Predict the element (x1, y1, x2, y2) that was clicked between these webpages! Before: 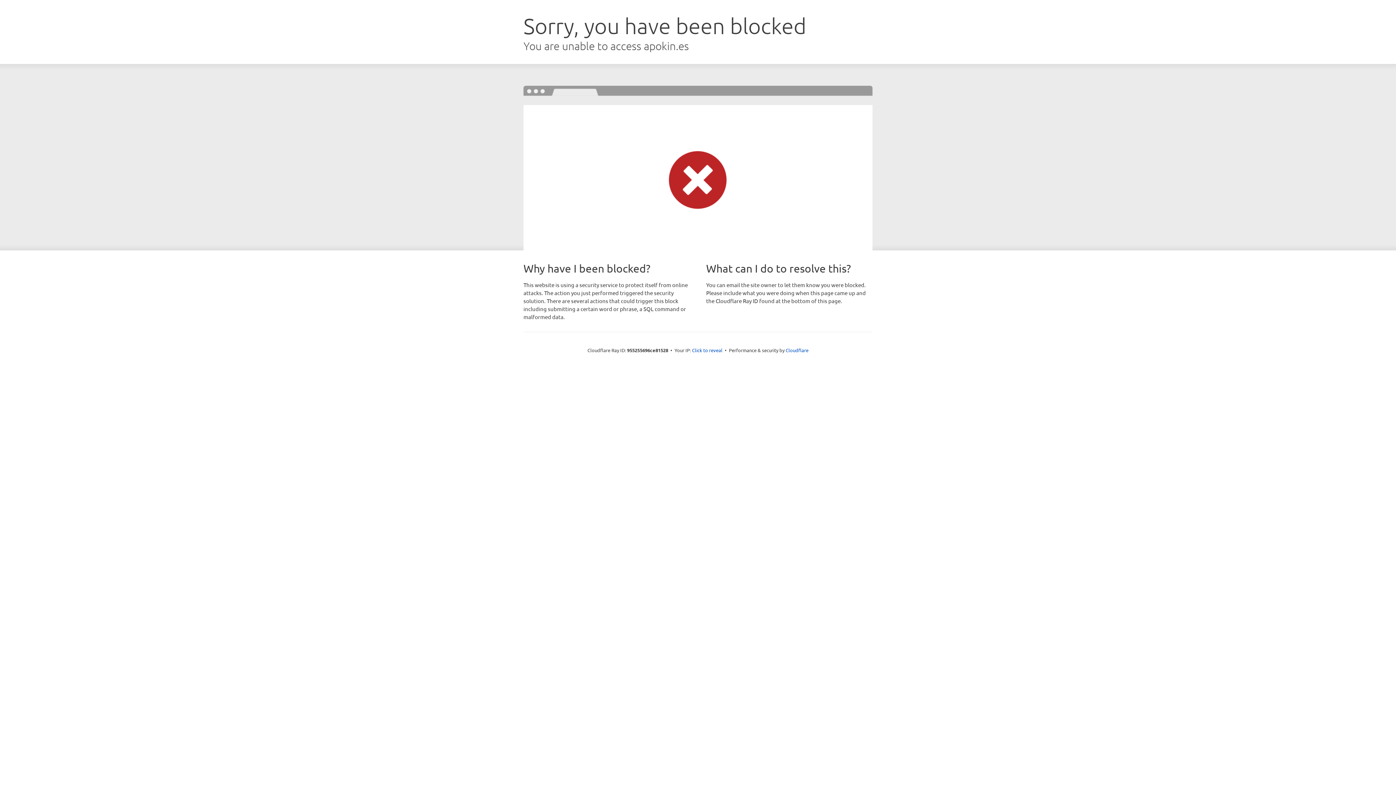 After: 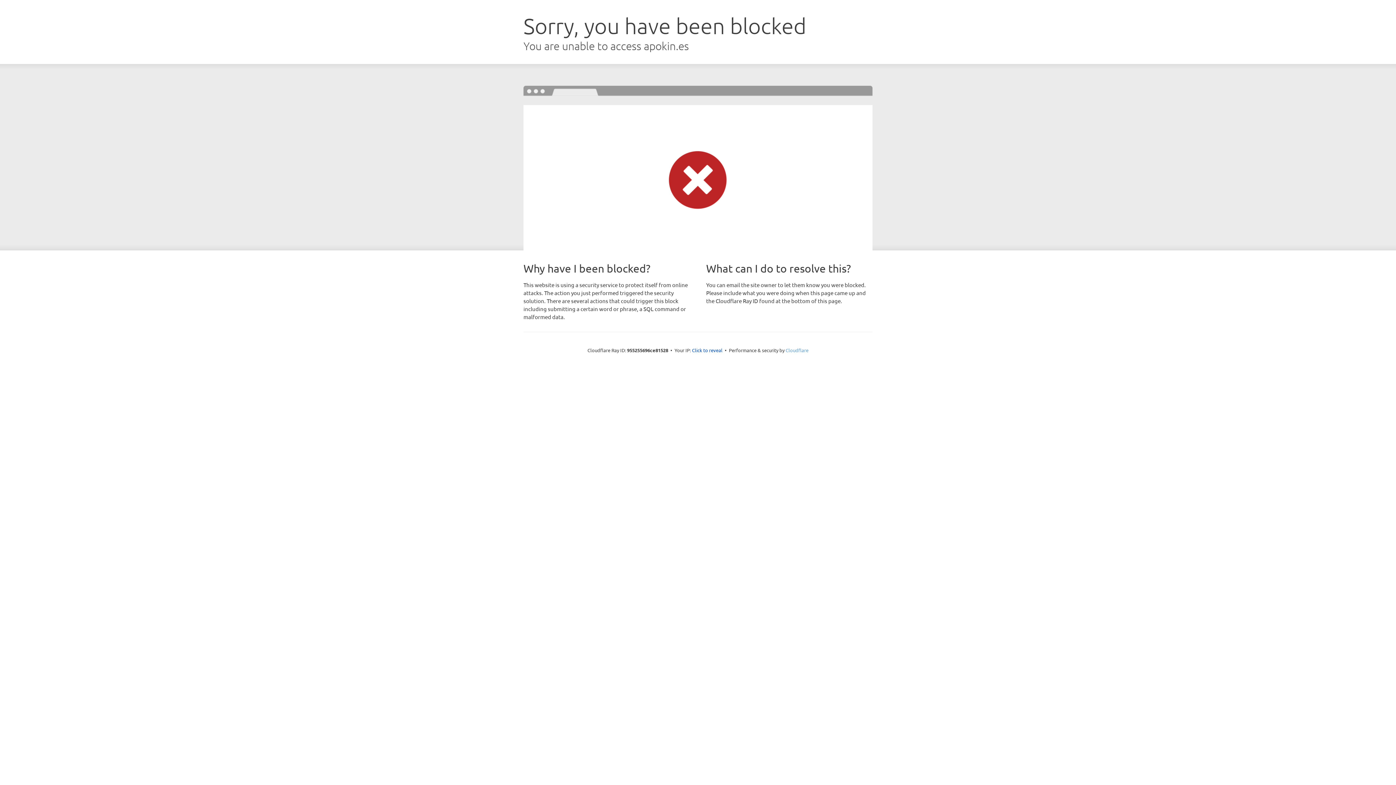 Action: label: Cloudflare bbox: (785, 347, 808, 353)